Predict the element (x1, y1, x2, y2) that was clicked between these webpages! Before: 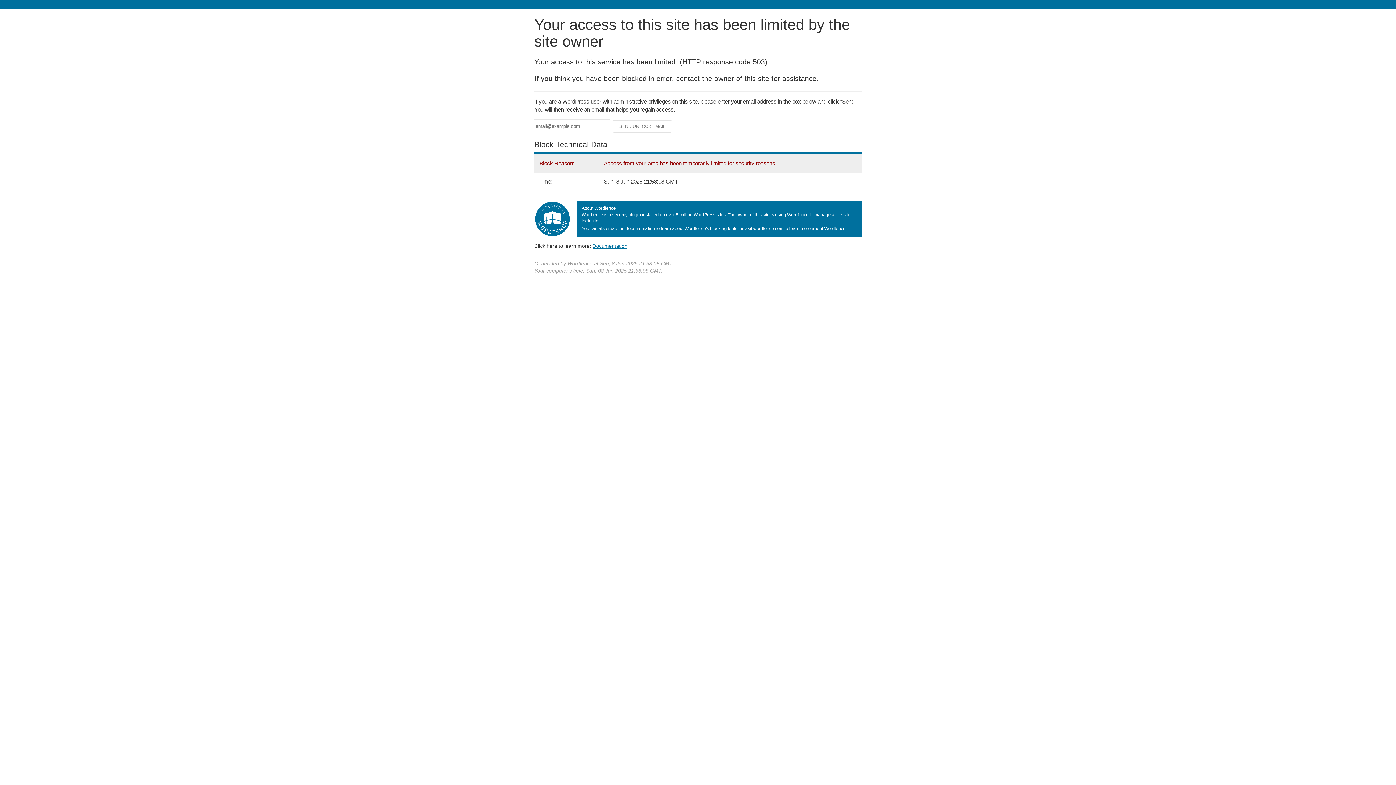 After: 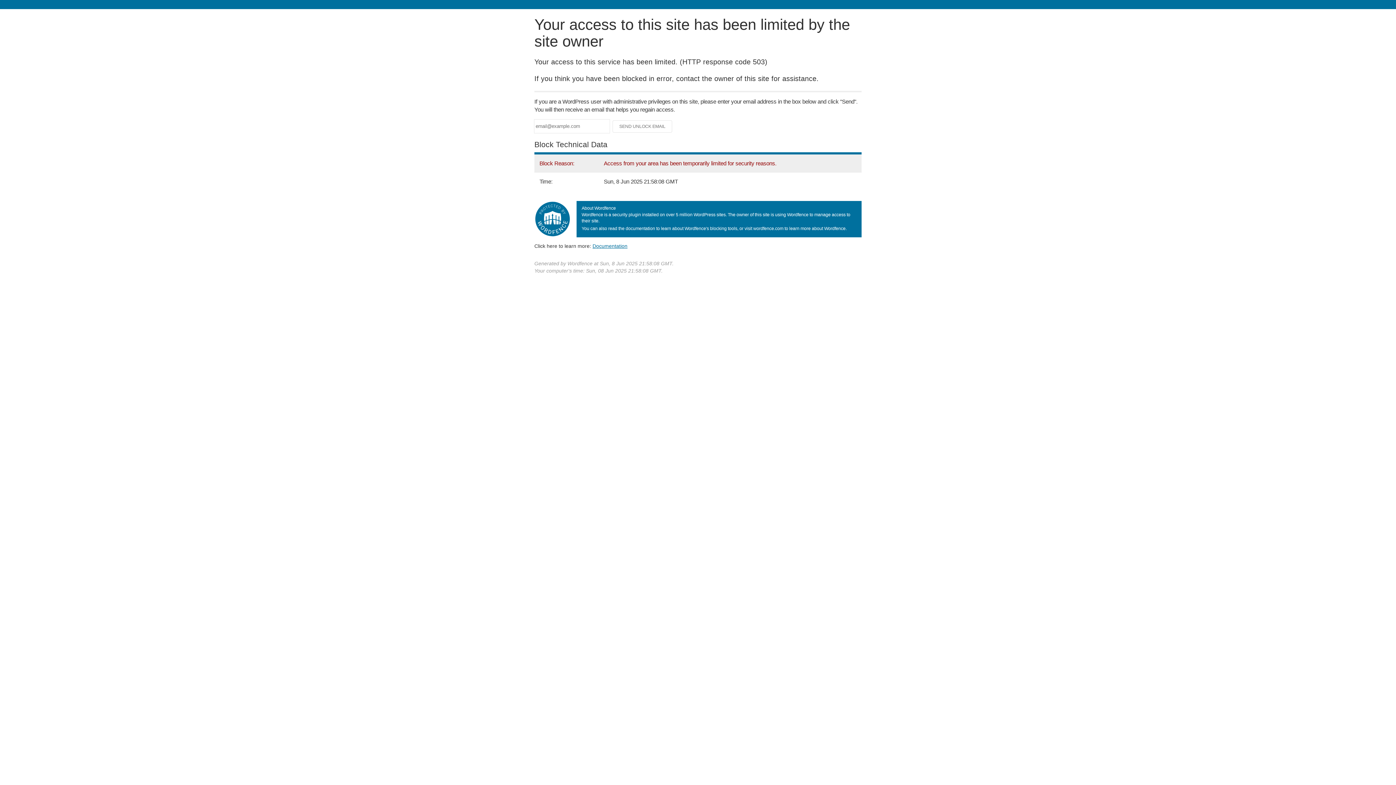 Action: bbox: (592, 243, 627, 248) label: Documentation